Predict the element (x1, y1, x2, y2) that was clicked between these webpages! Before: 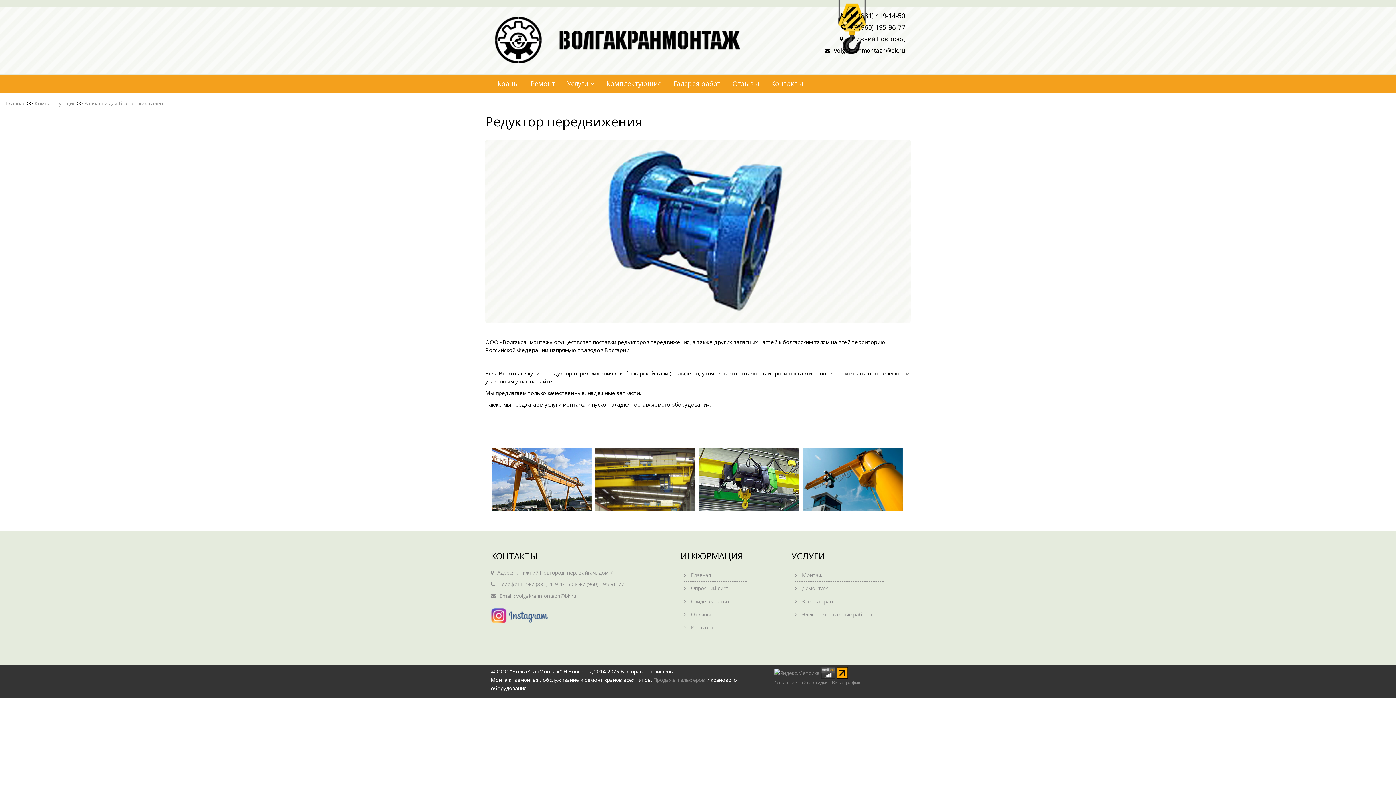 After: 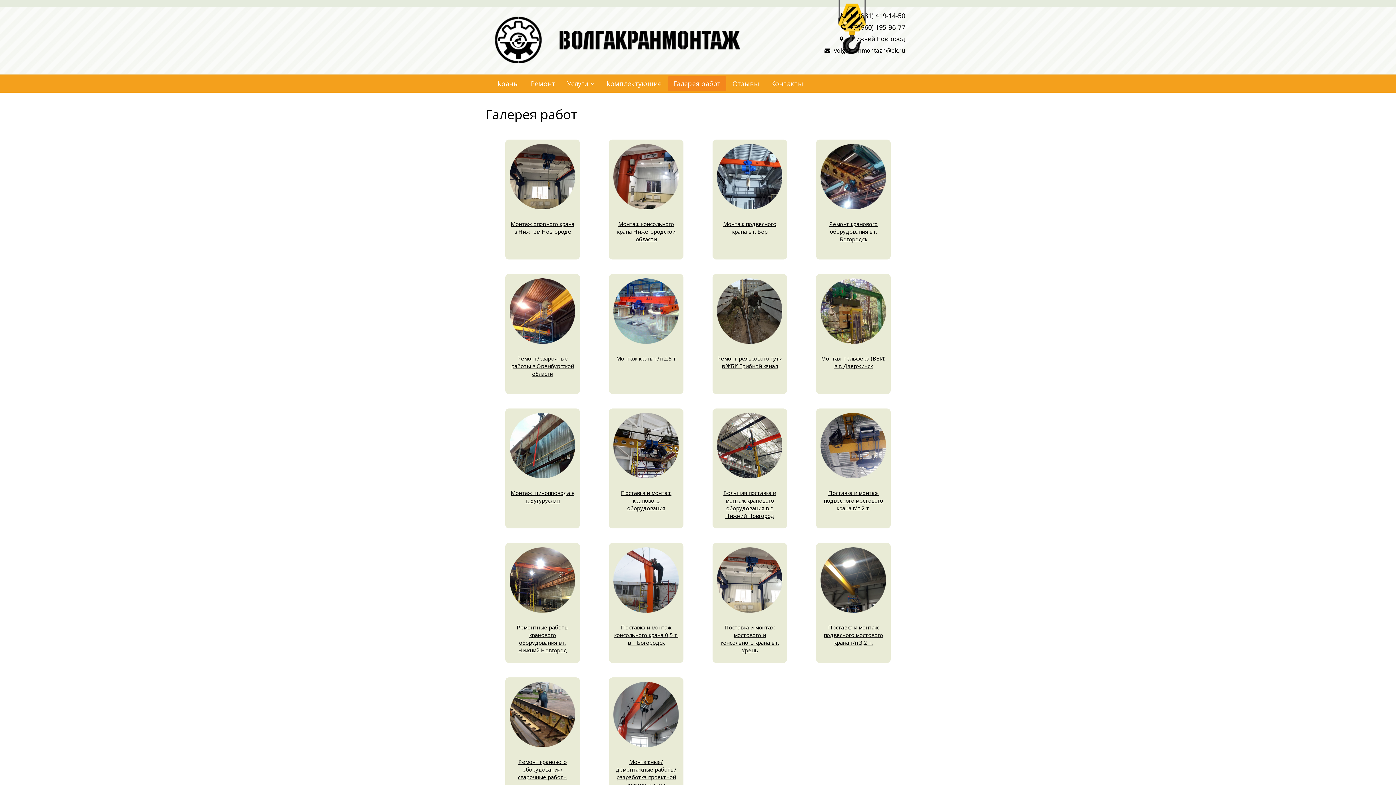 Action: bbox: (668, 76, 726, 90) label: Галерея работ